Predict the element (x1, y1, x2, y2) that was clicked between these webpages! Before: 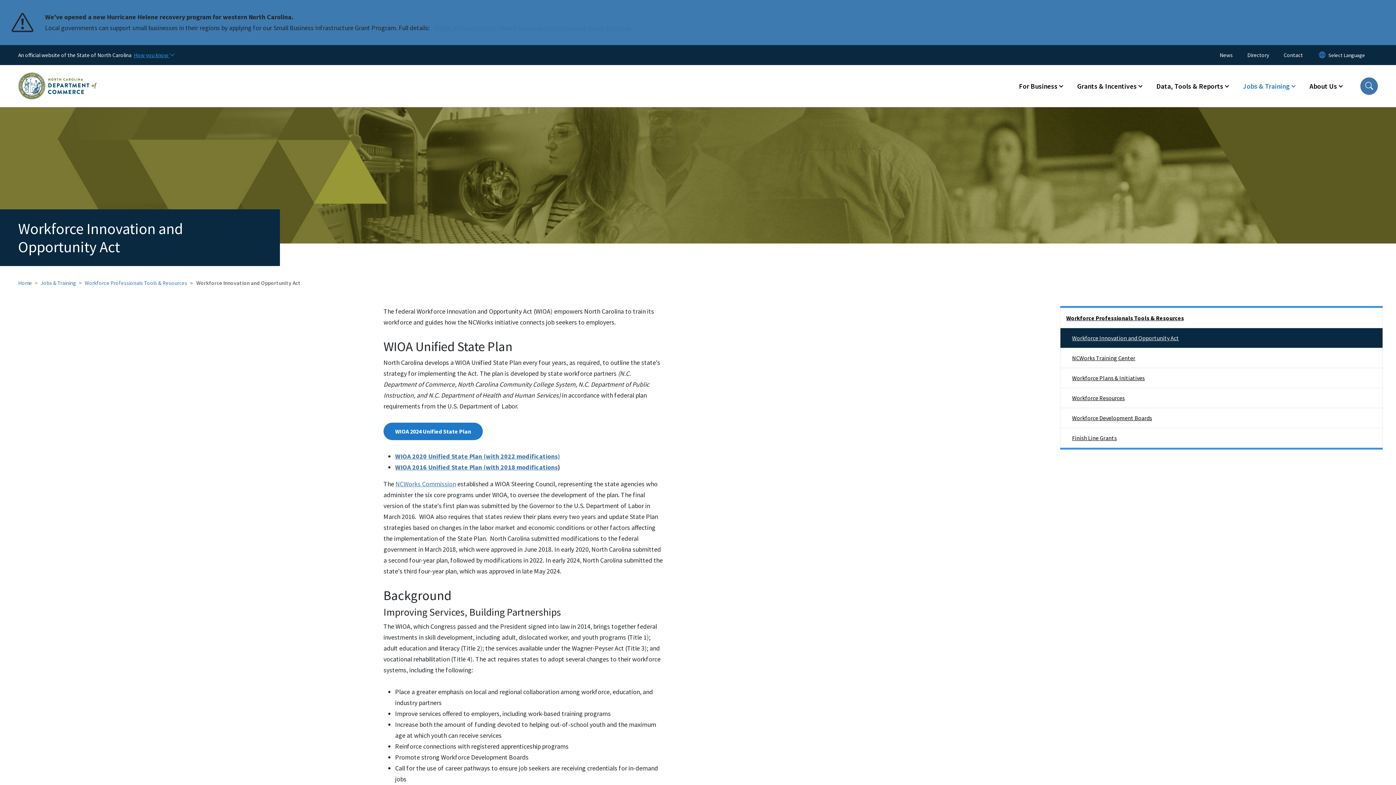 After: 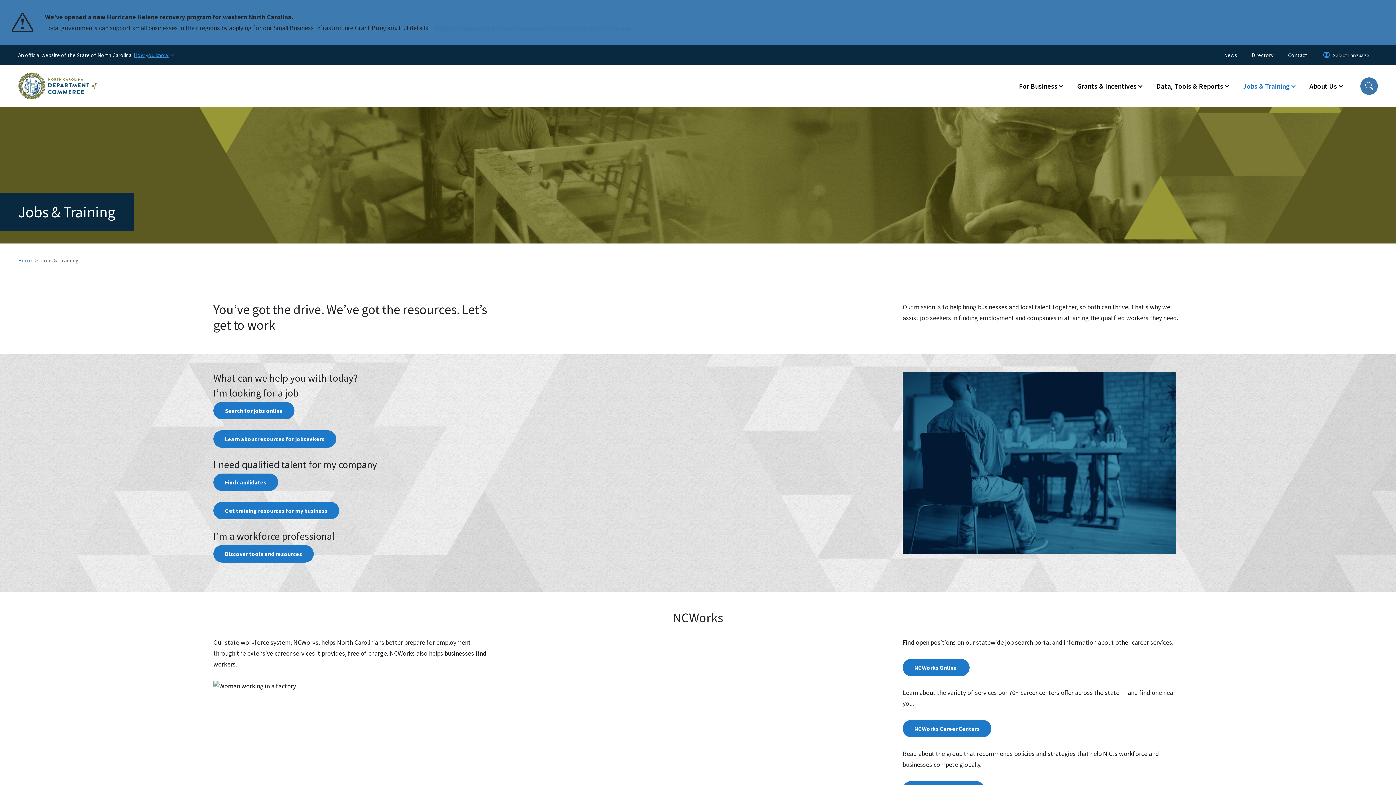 Action: bbox: (40, 279, 76, 286) label: Jobs & Training